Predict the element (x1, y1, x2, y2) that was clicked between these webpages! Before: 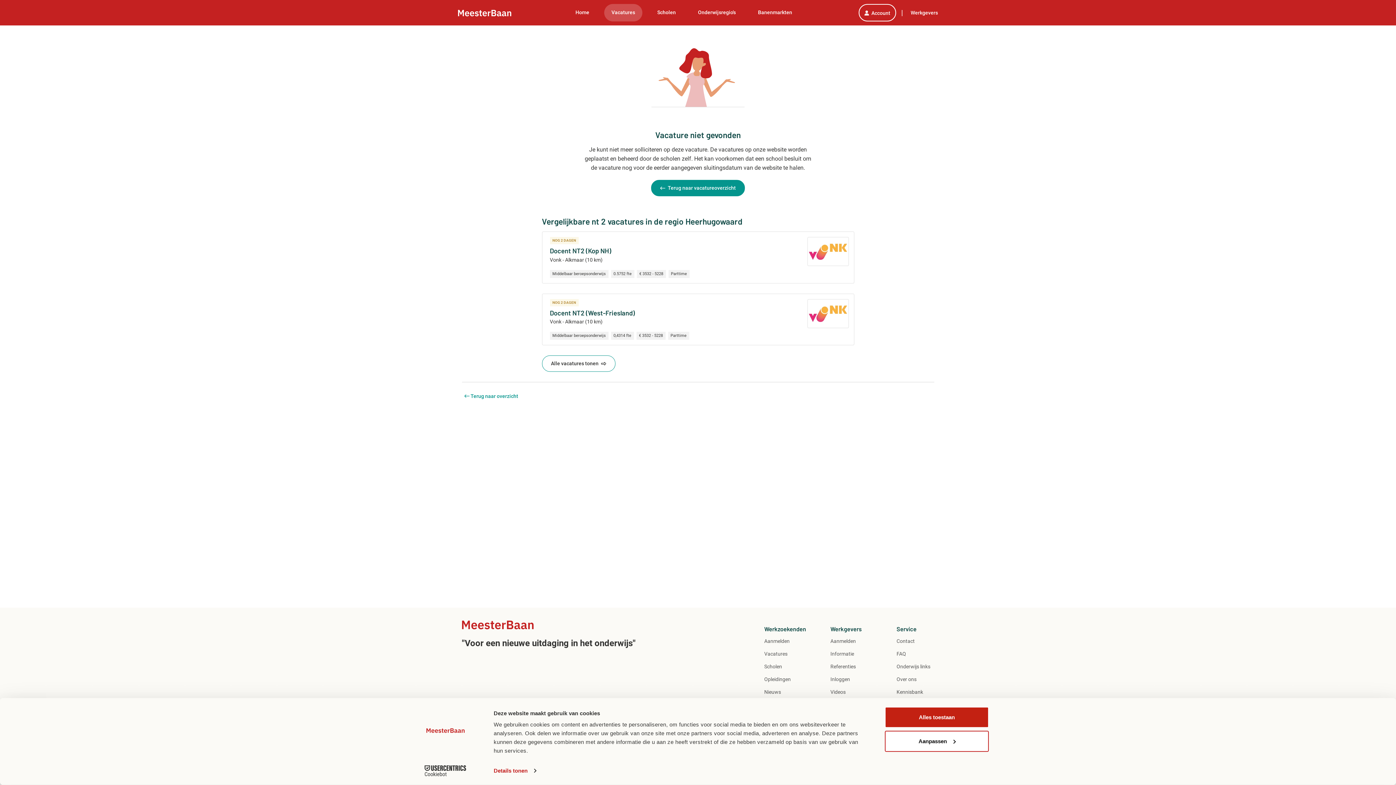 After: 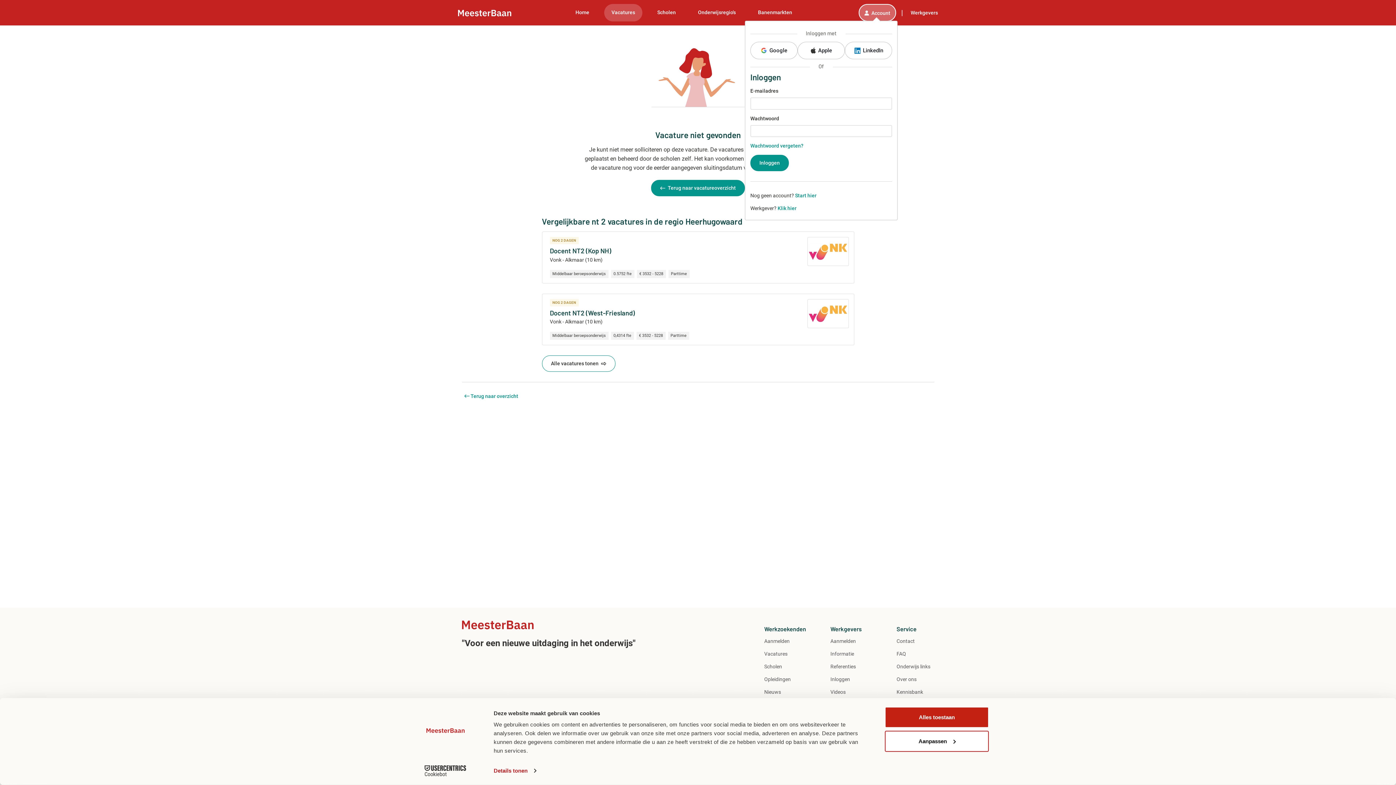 Action: label: Account bbox: (858, 4, 896, 21)